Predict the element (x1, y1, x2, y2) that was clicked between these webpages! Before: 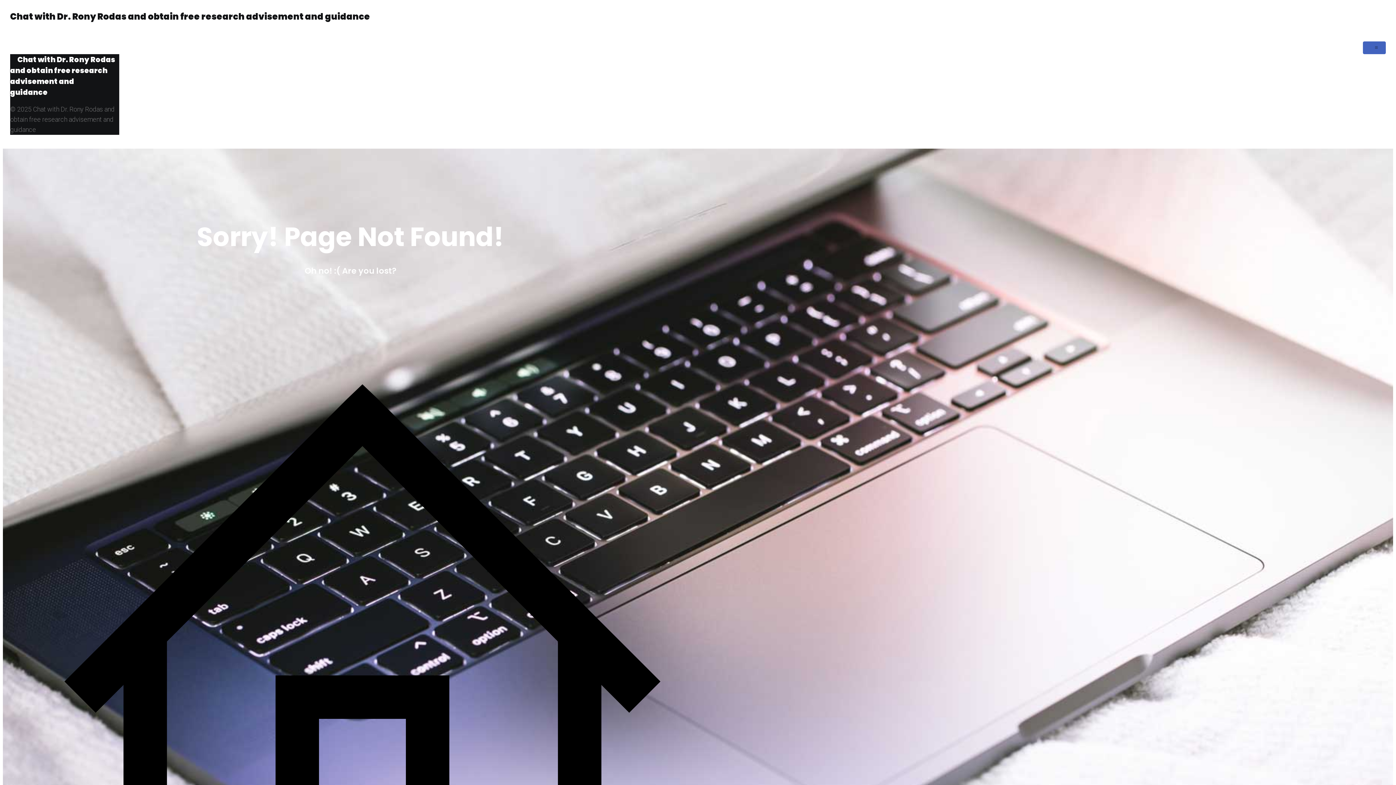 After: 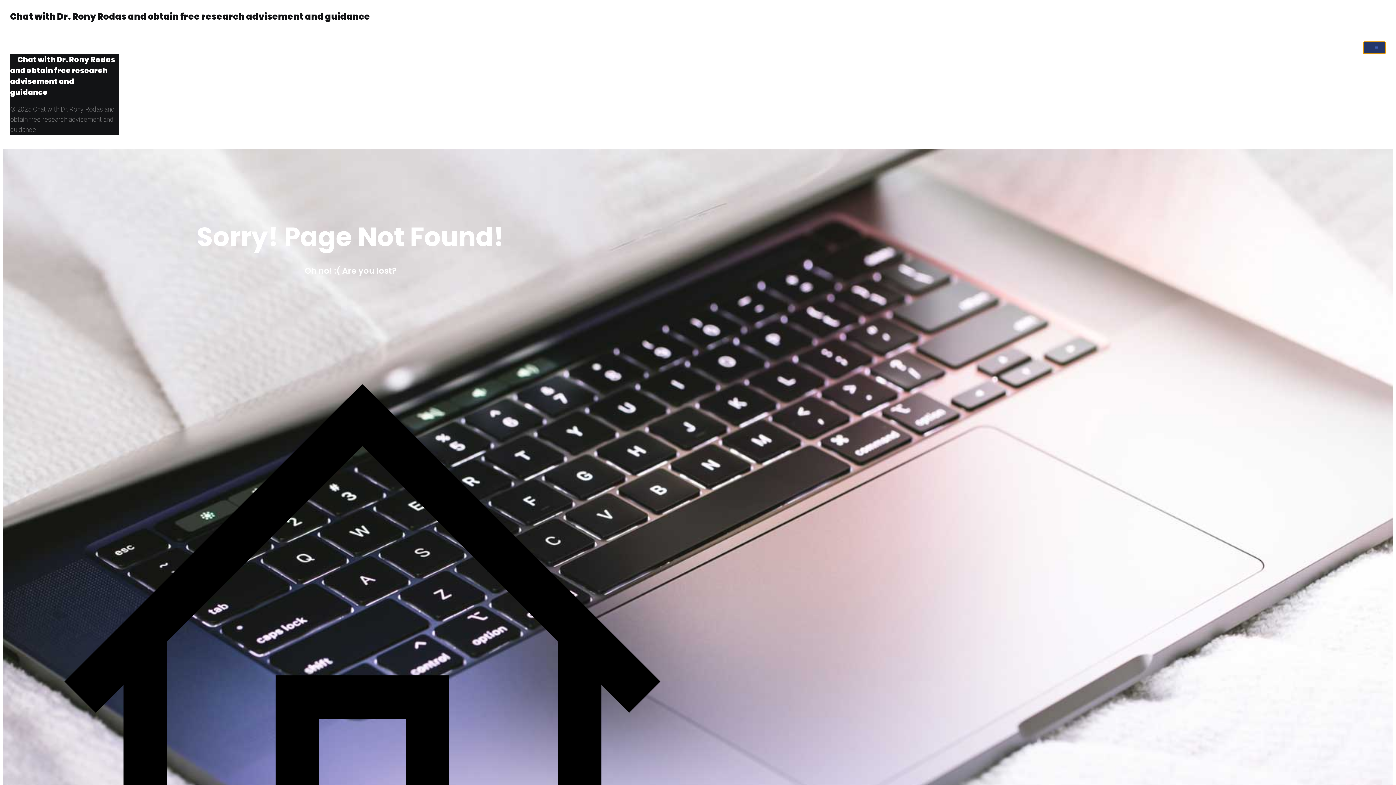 Action: label: Mobile Menu bbox: (1363, 41, 1386, 54)